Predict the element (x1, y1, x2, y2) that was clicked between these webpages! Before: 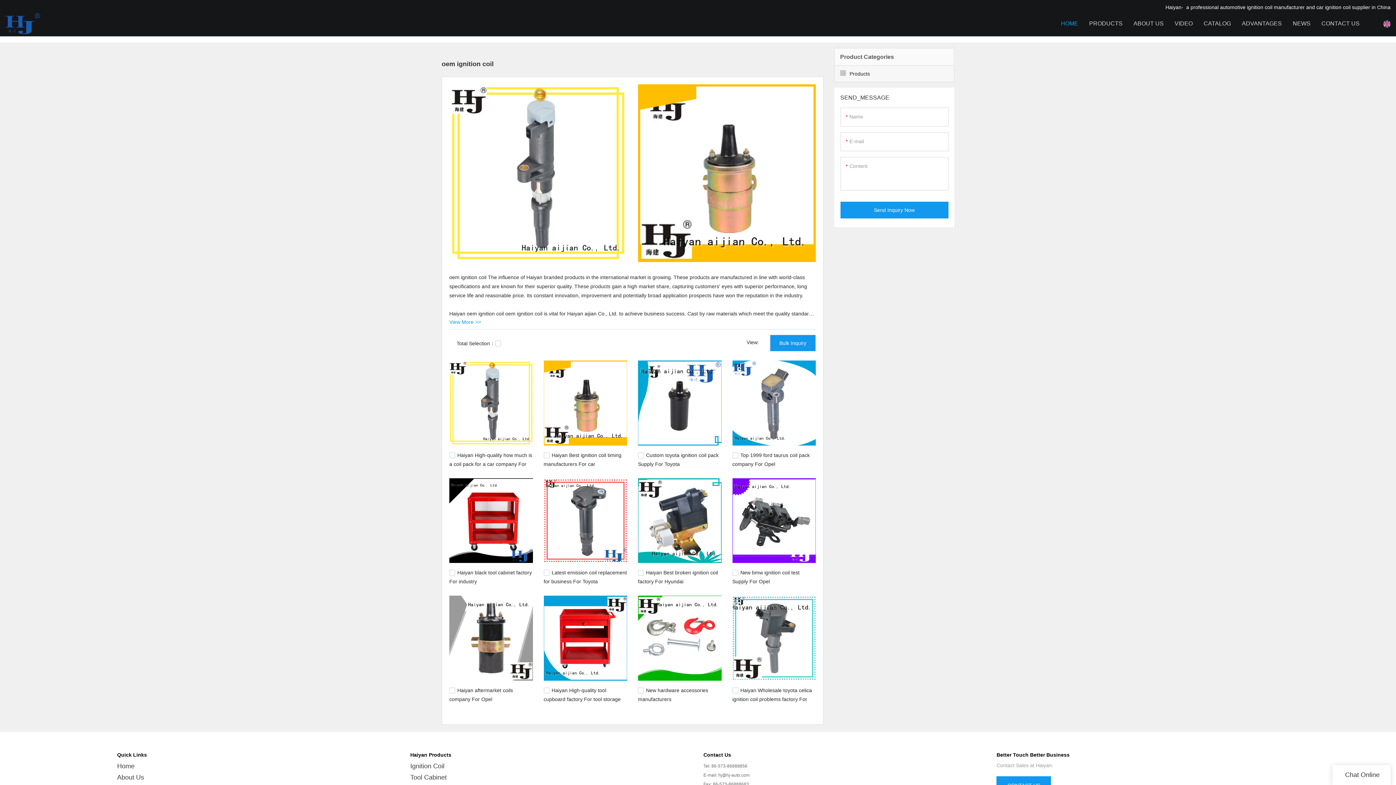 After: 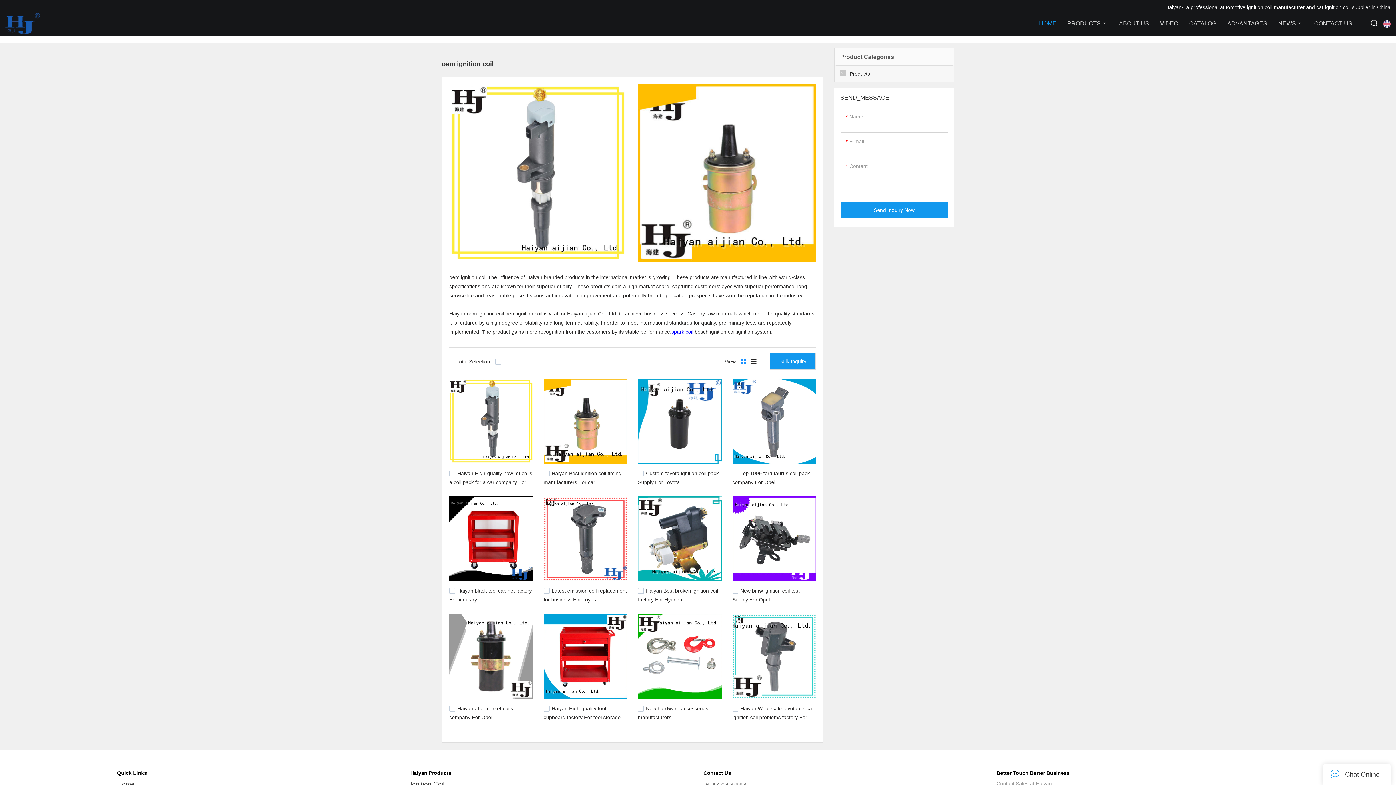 Action: bbox: (449, 318, 481, 325) label: View More >>